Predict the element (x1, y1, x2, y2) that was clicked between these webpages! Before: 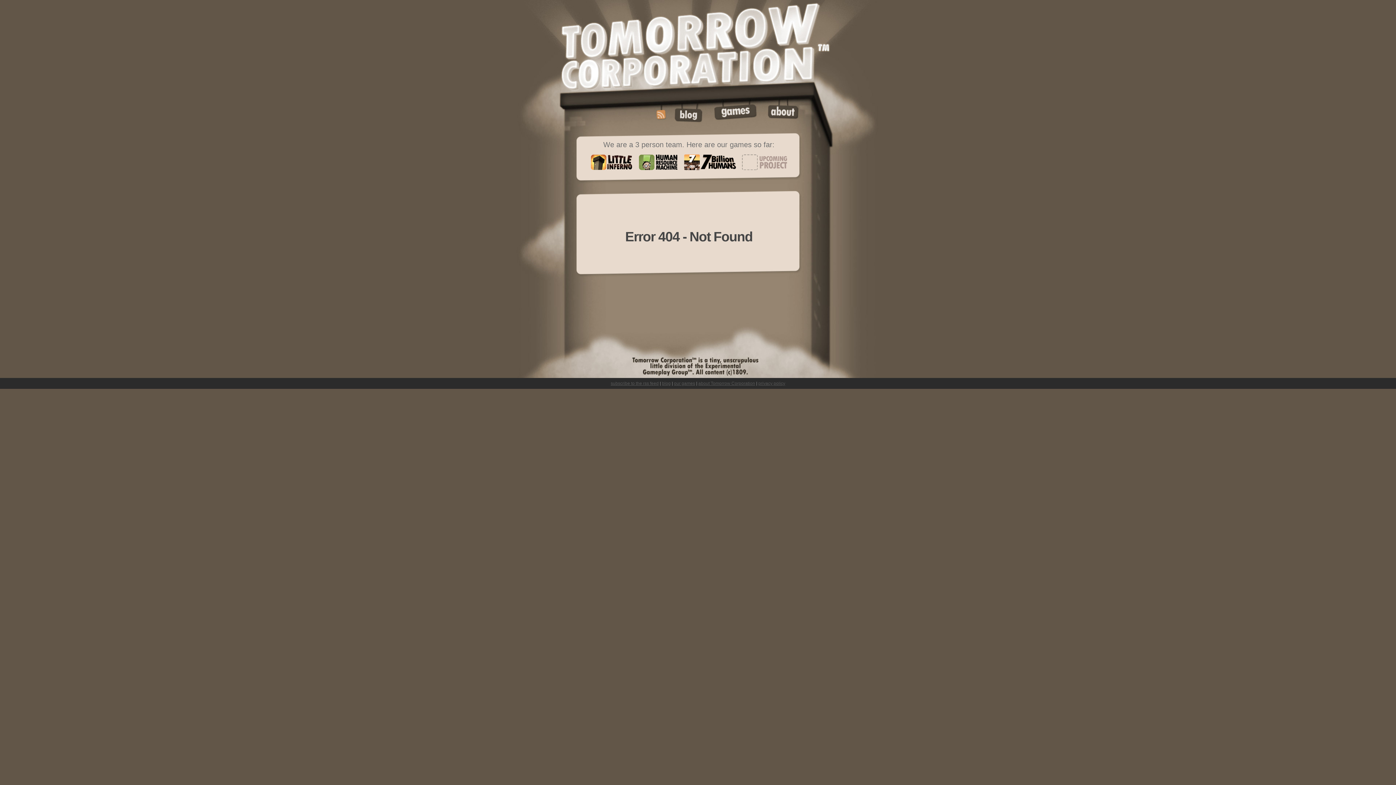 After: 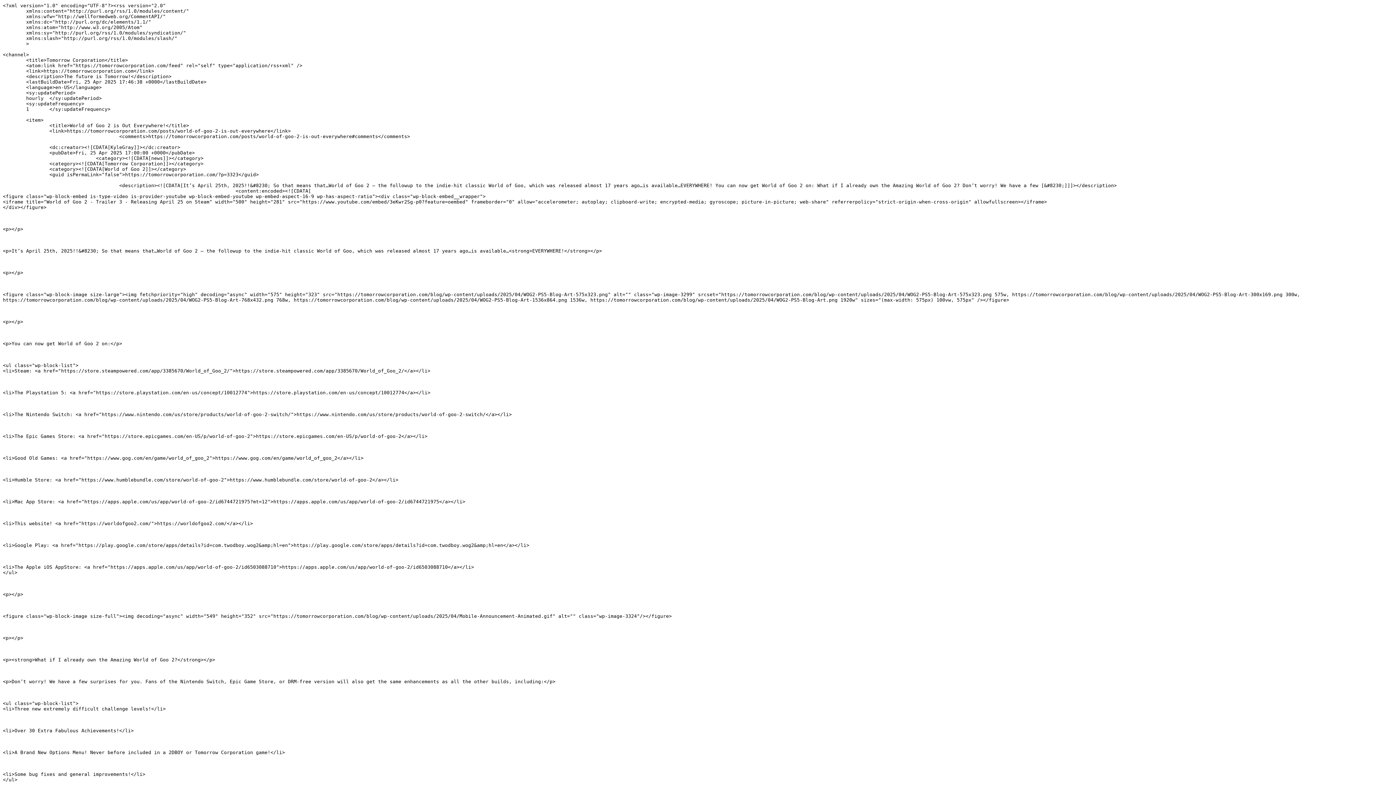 Action: bbox: (654, 97, 668, 126)